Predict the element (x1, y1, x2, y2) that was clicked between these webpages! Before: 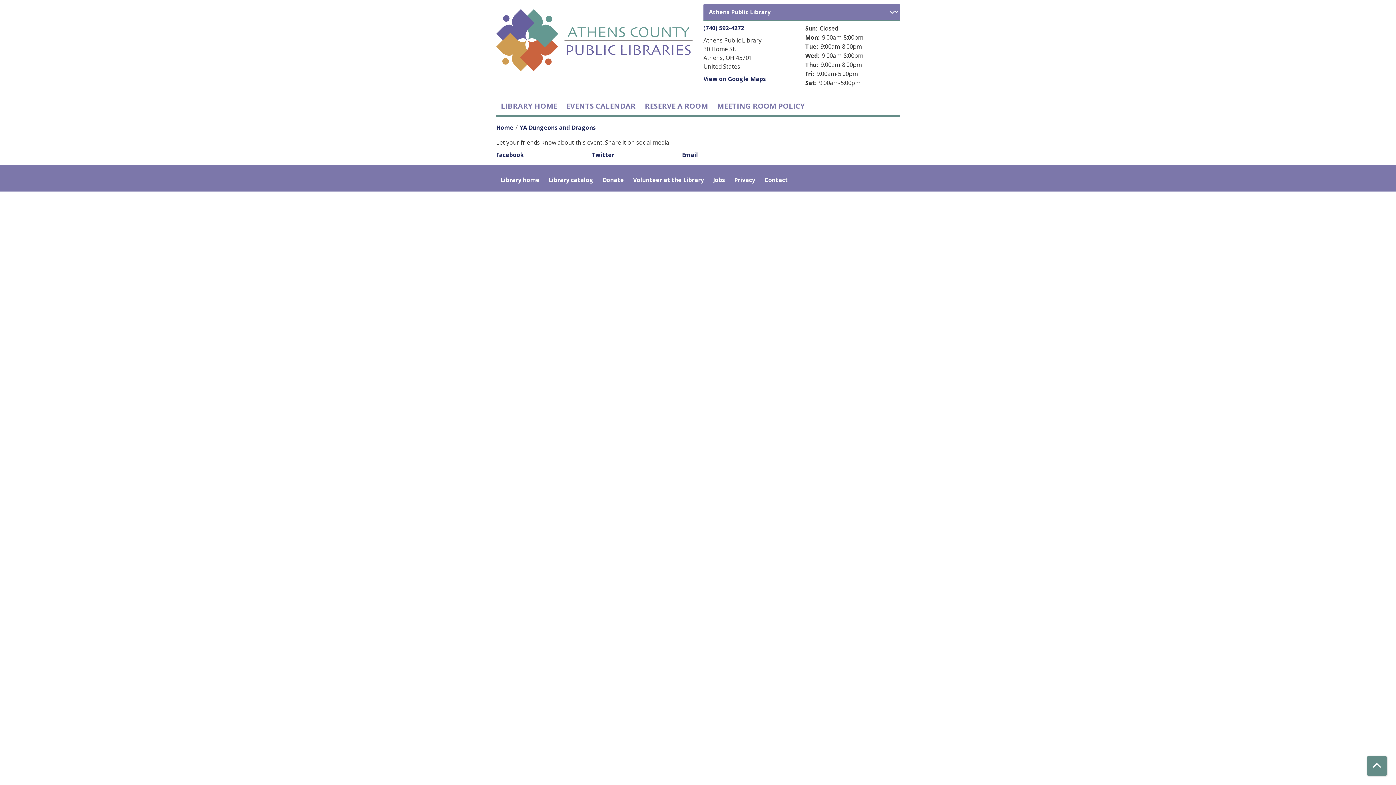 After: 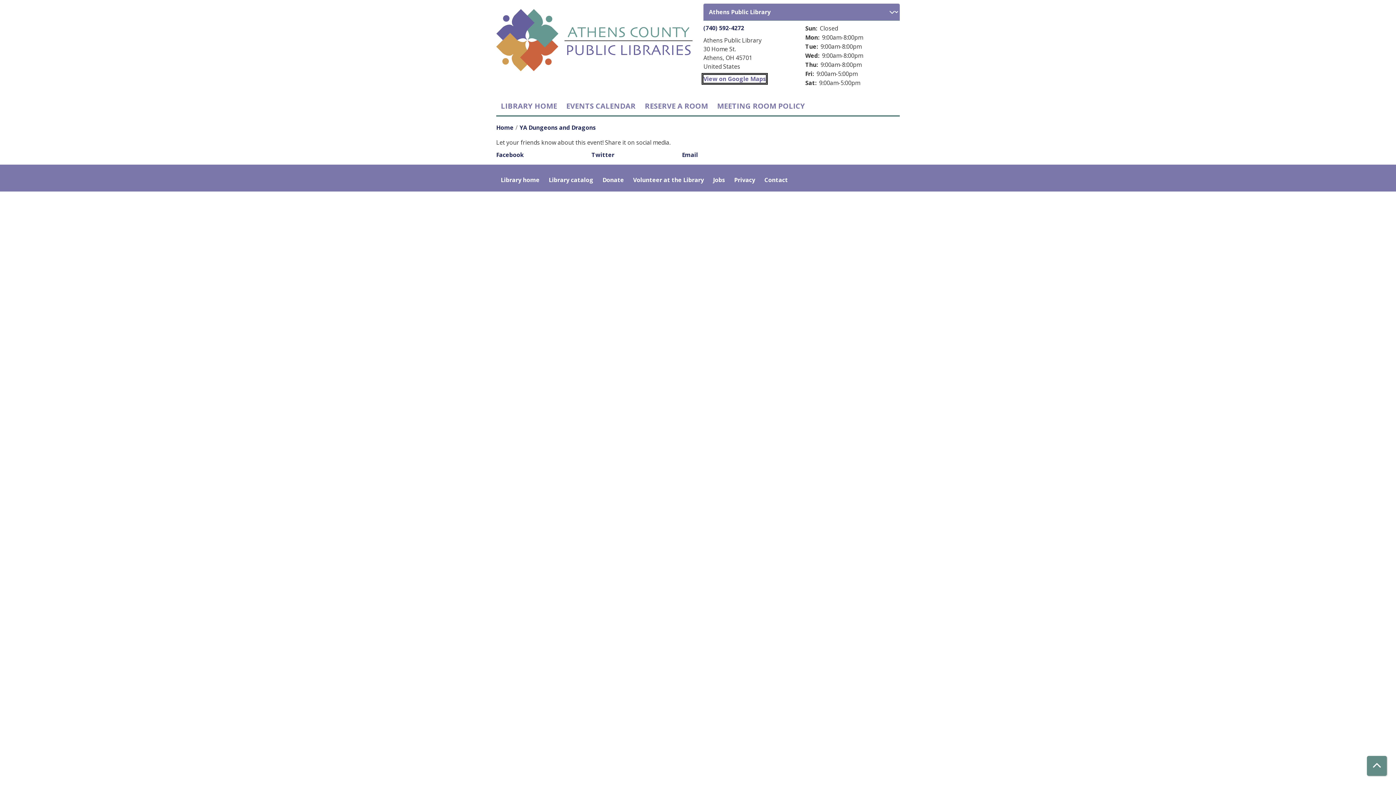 Action: label: View on Google Maps bbox: (703, 74, 766, 82)